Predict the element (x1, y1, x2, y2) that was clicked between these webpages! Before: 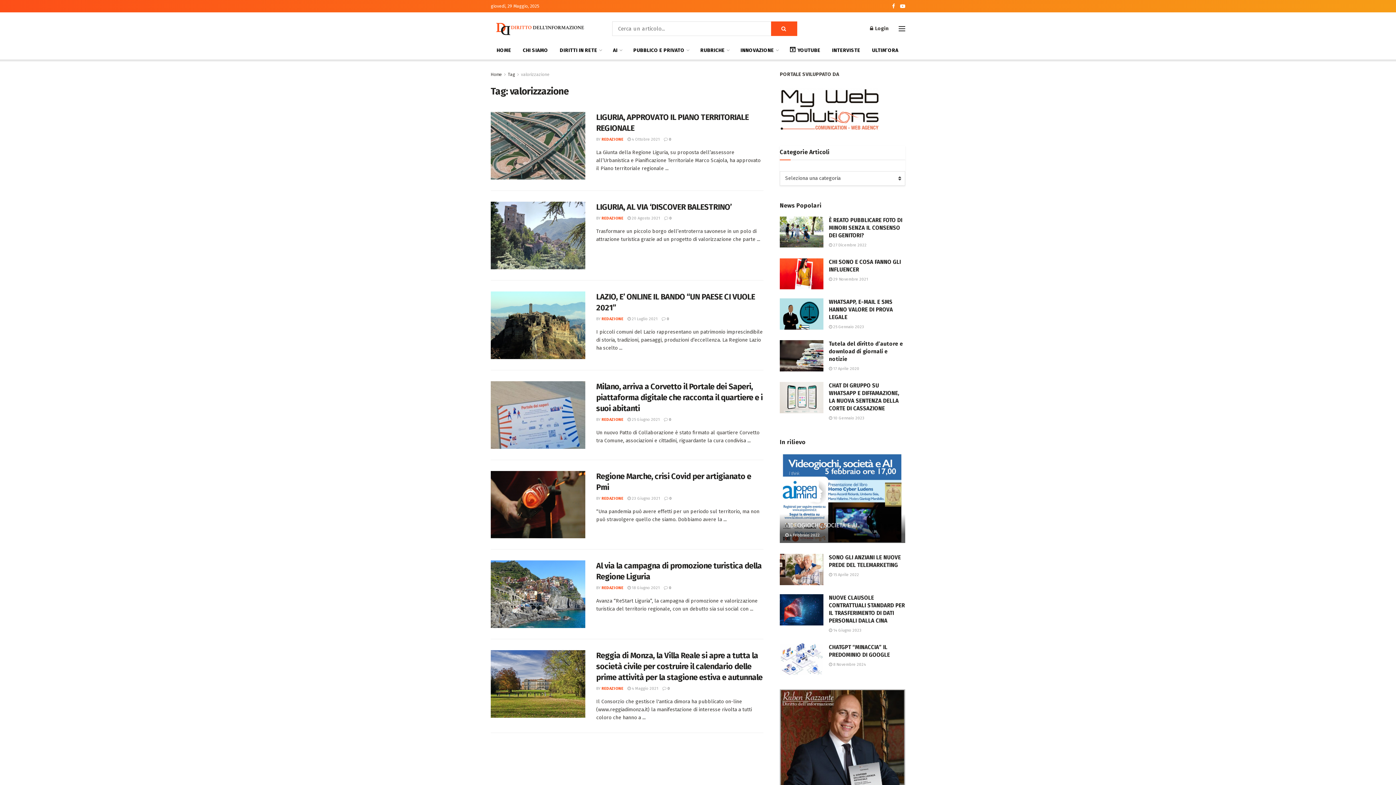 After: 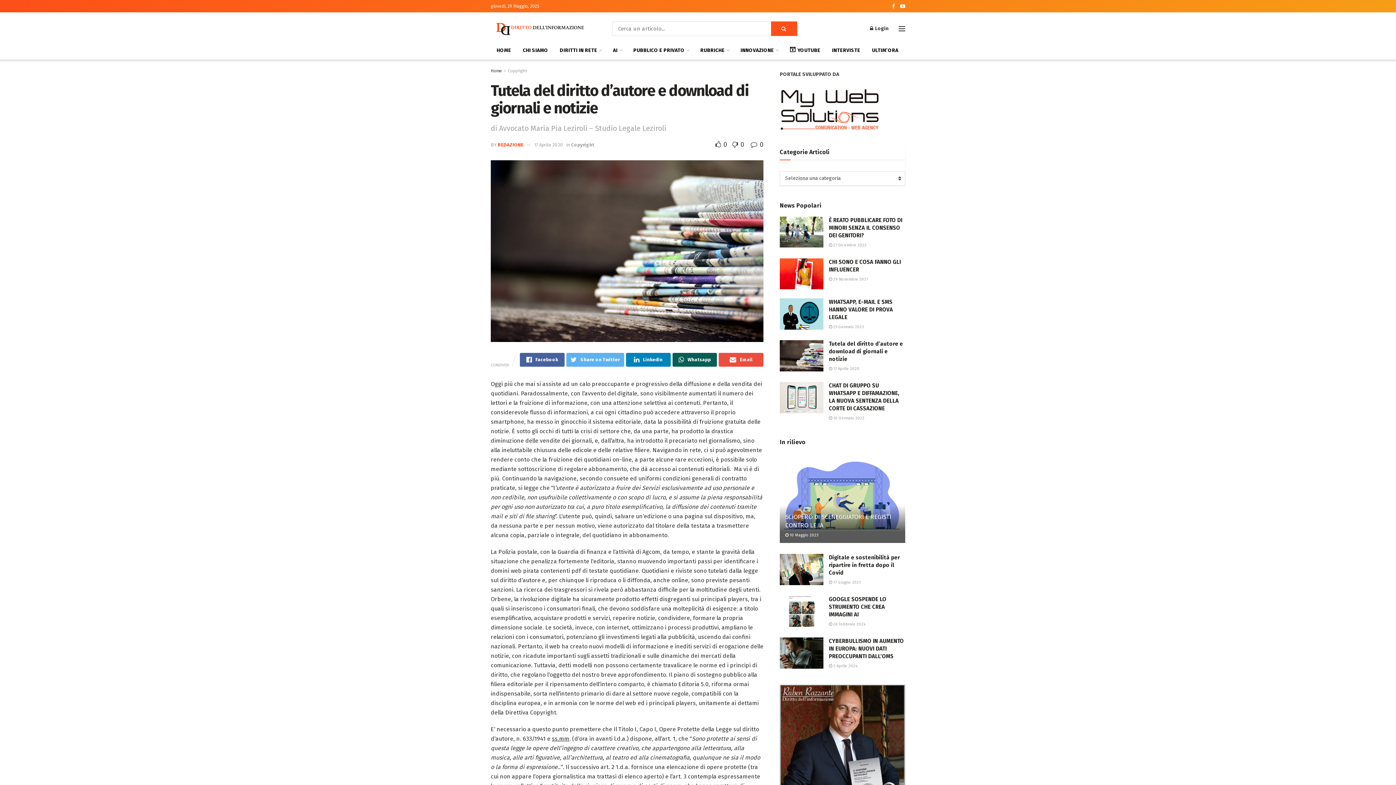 Action: bbox: (780, 340, 823, 371)